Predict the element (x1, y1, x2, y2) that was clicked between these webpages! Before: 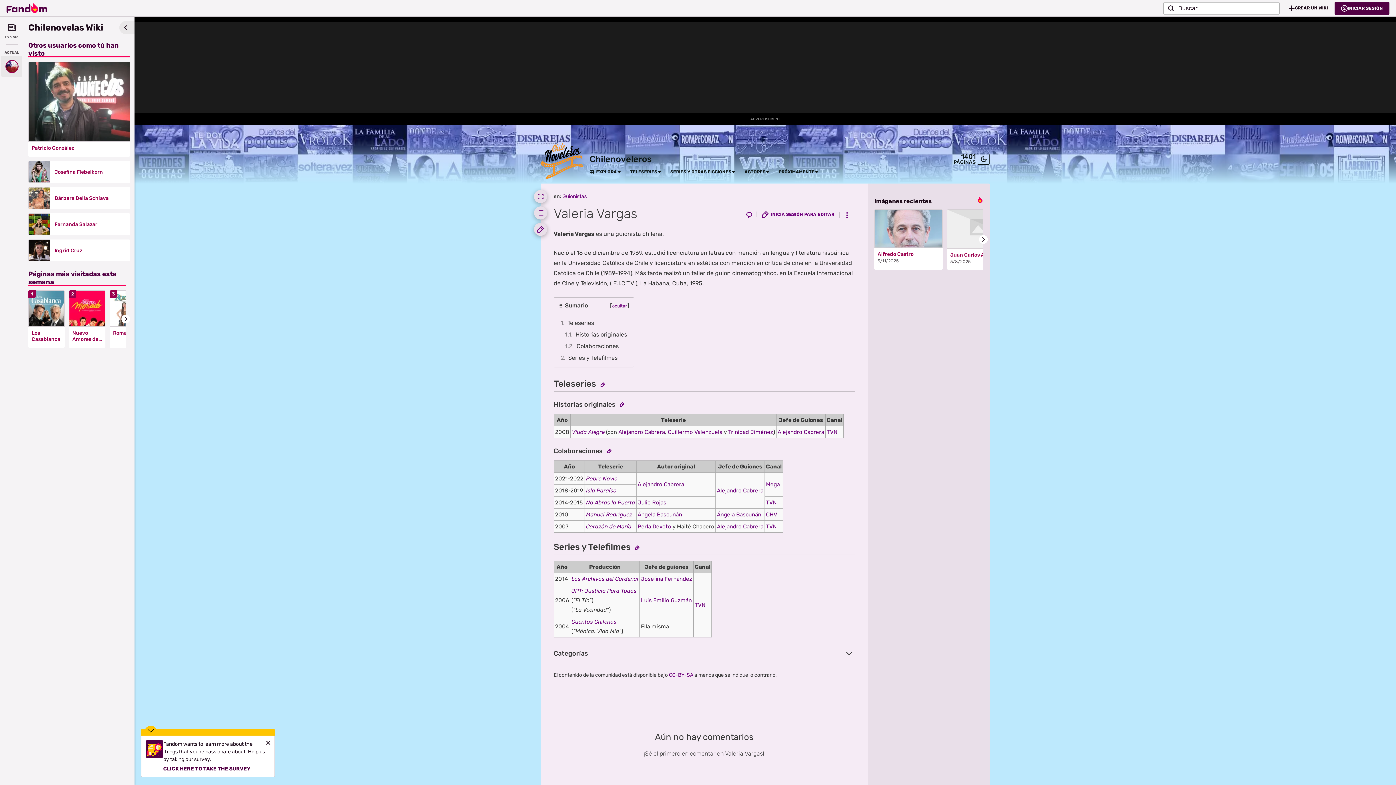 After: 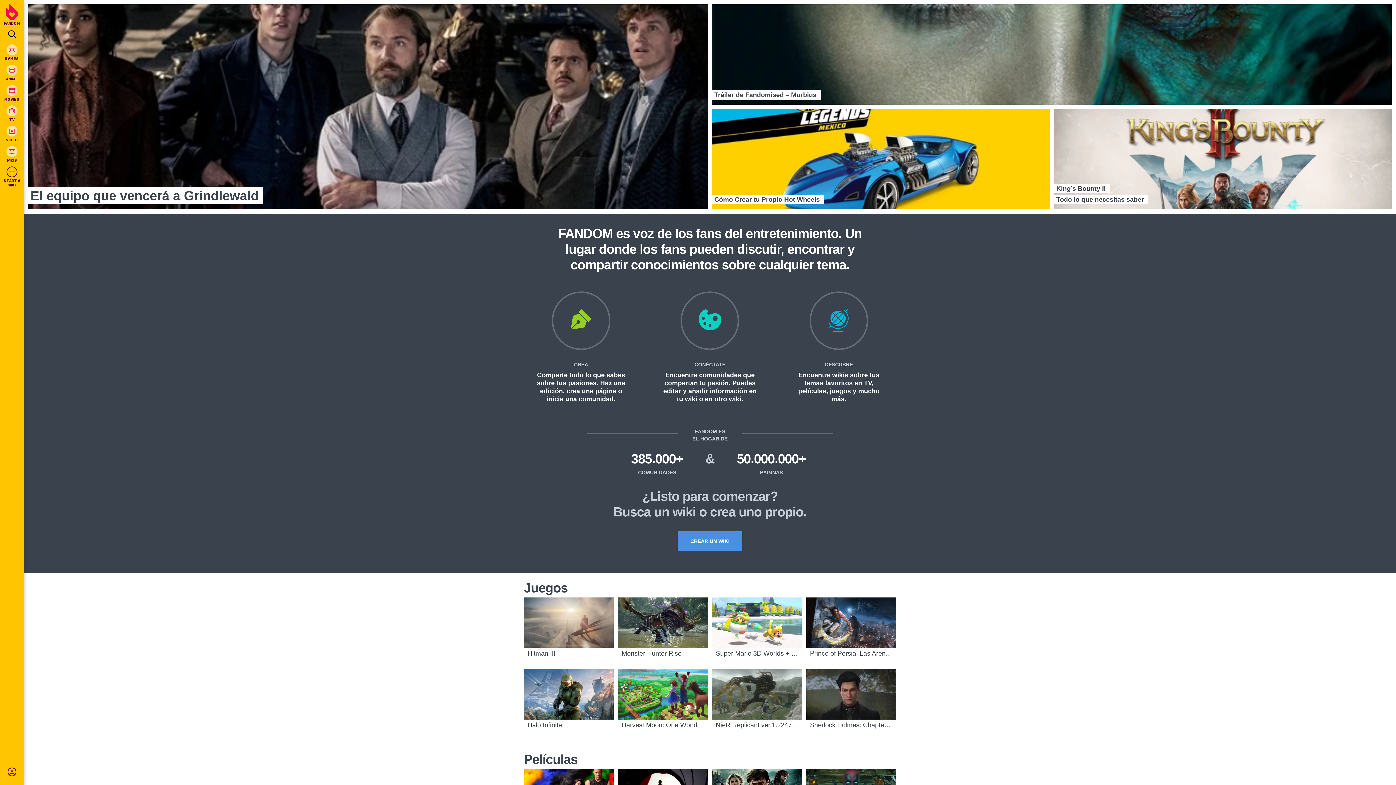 Action: label: Página de inicio de Fandom bbox: (6, 0, 47, 15)